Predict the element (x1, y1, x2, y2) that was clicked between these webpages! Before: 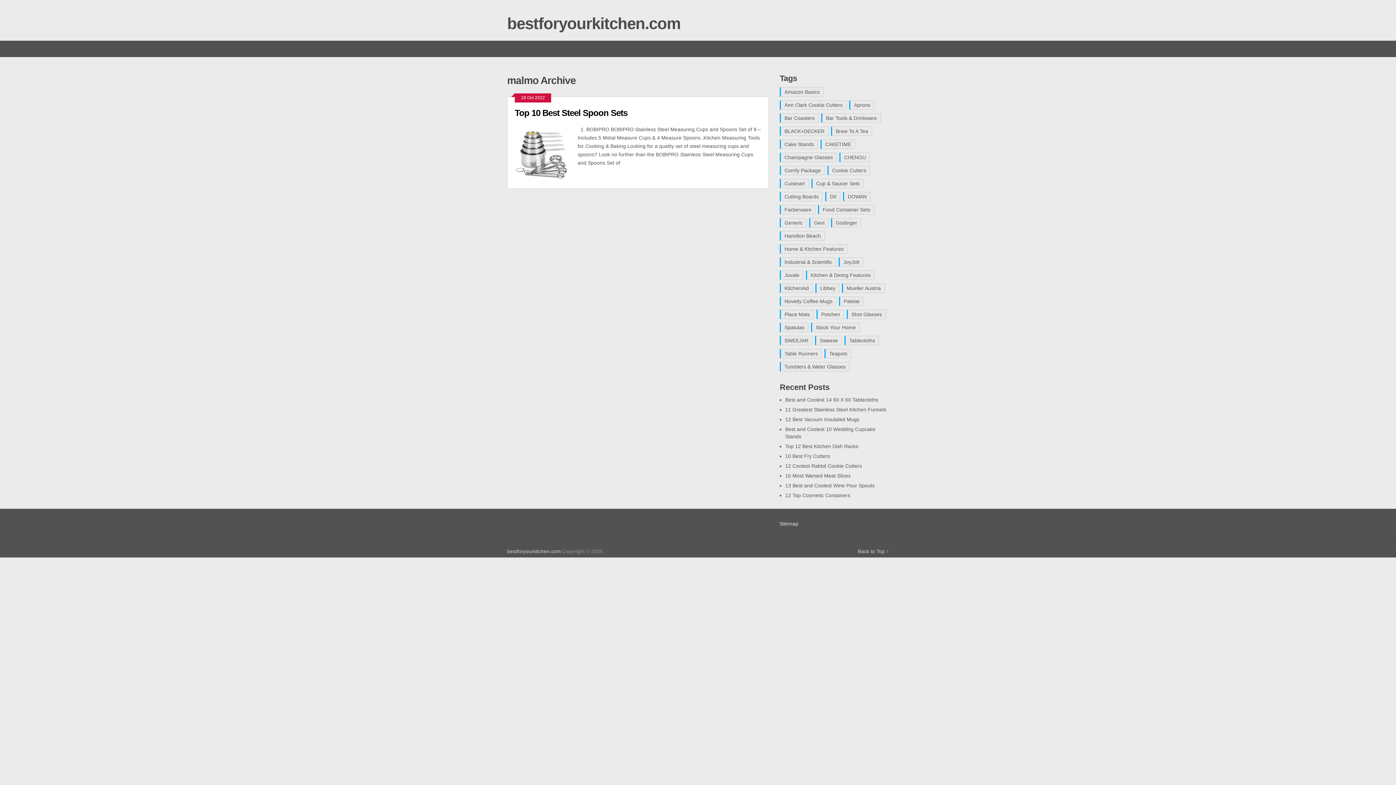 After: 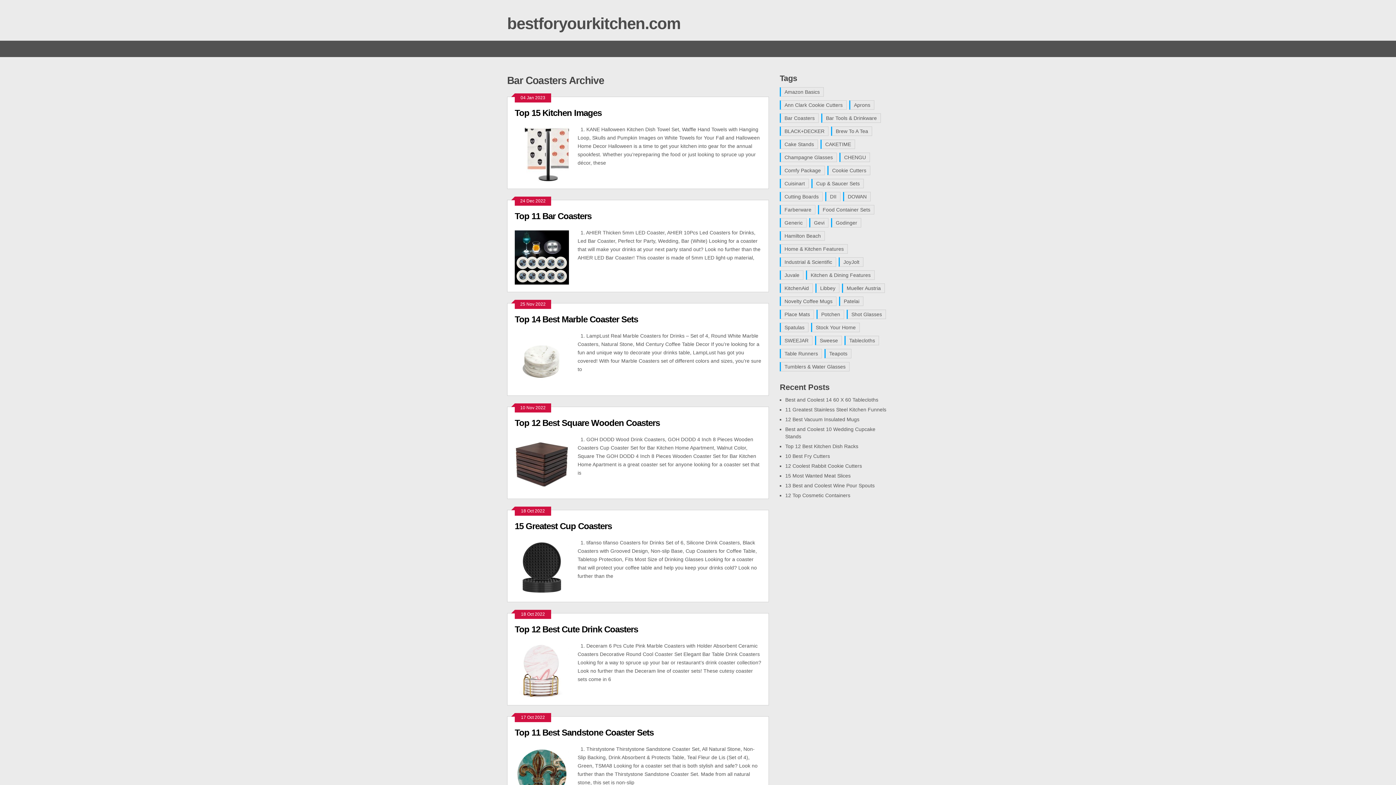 Action: bbox: (780, 113, 818, 122) label: Bar Coasters (9 items)